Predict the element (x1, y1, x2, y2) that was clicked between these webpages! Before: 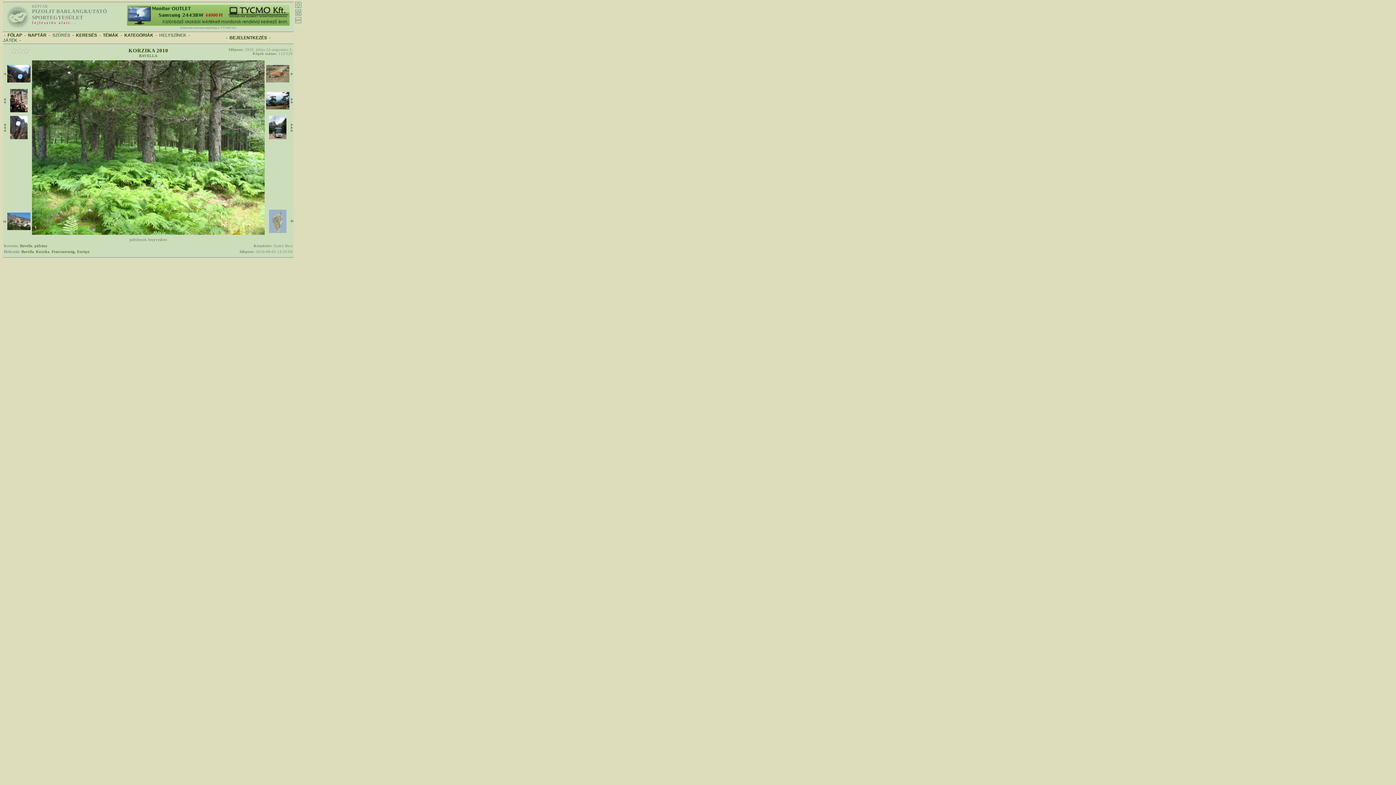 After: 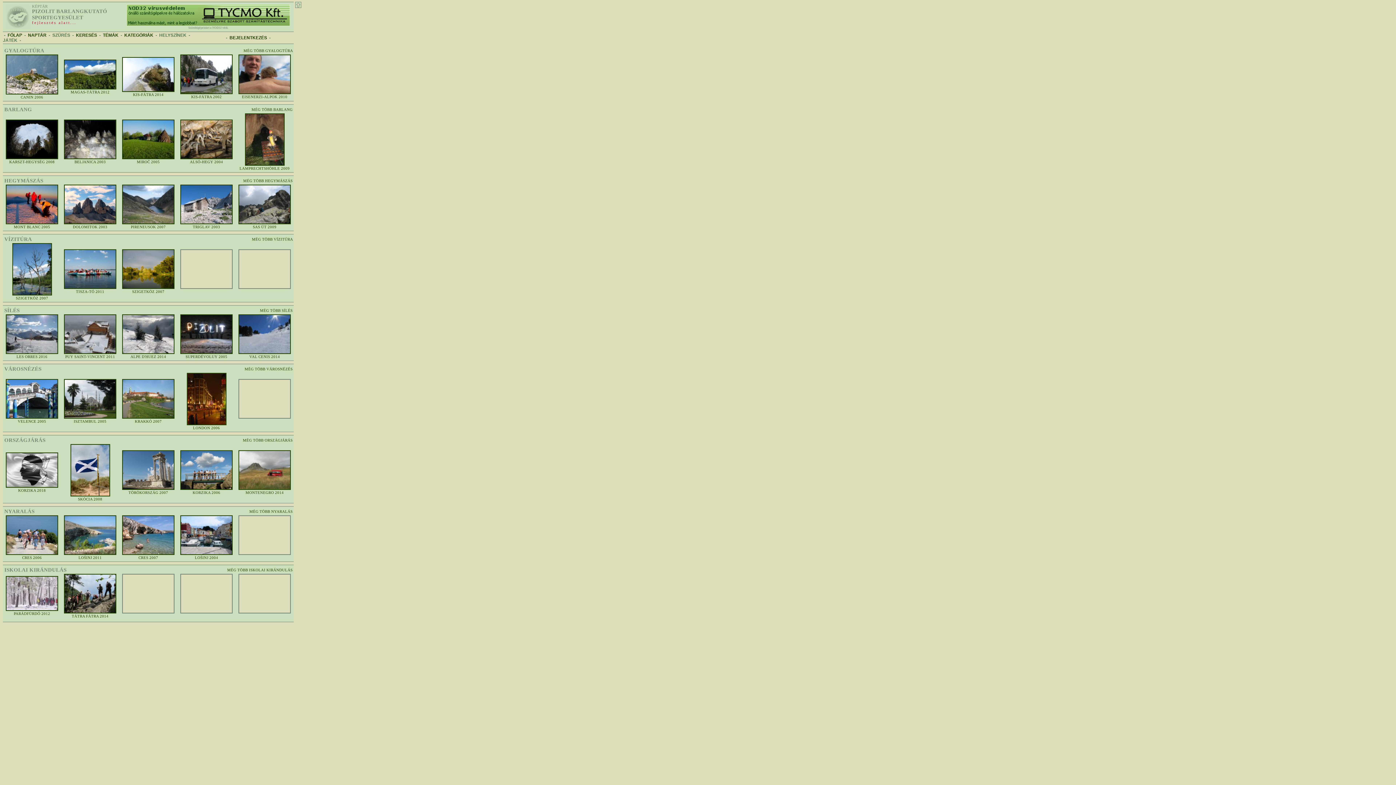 Action: label: KATEGÓRIÁK bbox: (124, 32, 153, 37)